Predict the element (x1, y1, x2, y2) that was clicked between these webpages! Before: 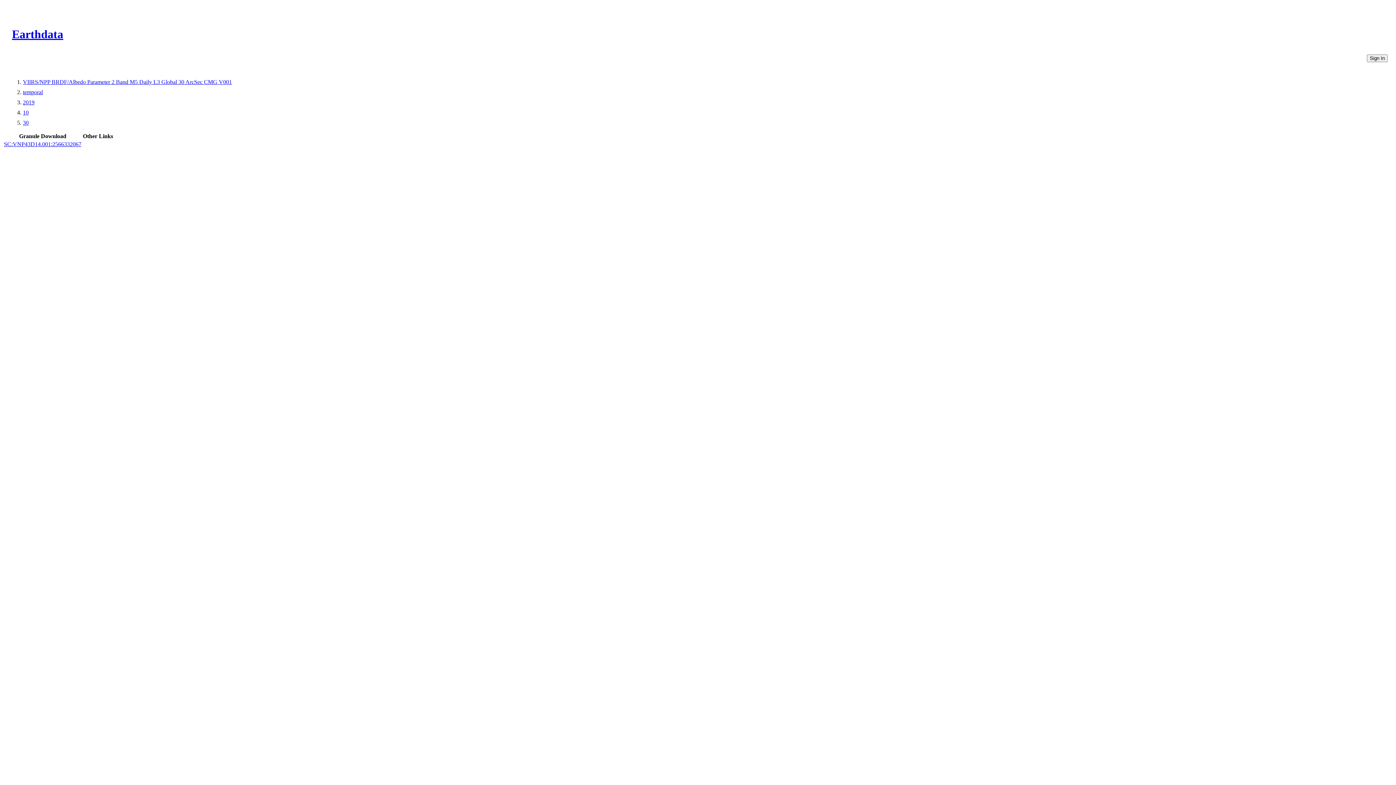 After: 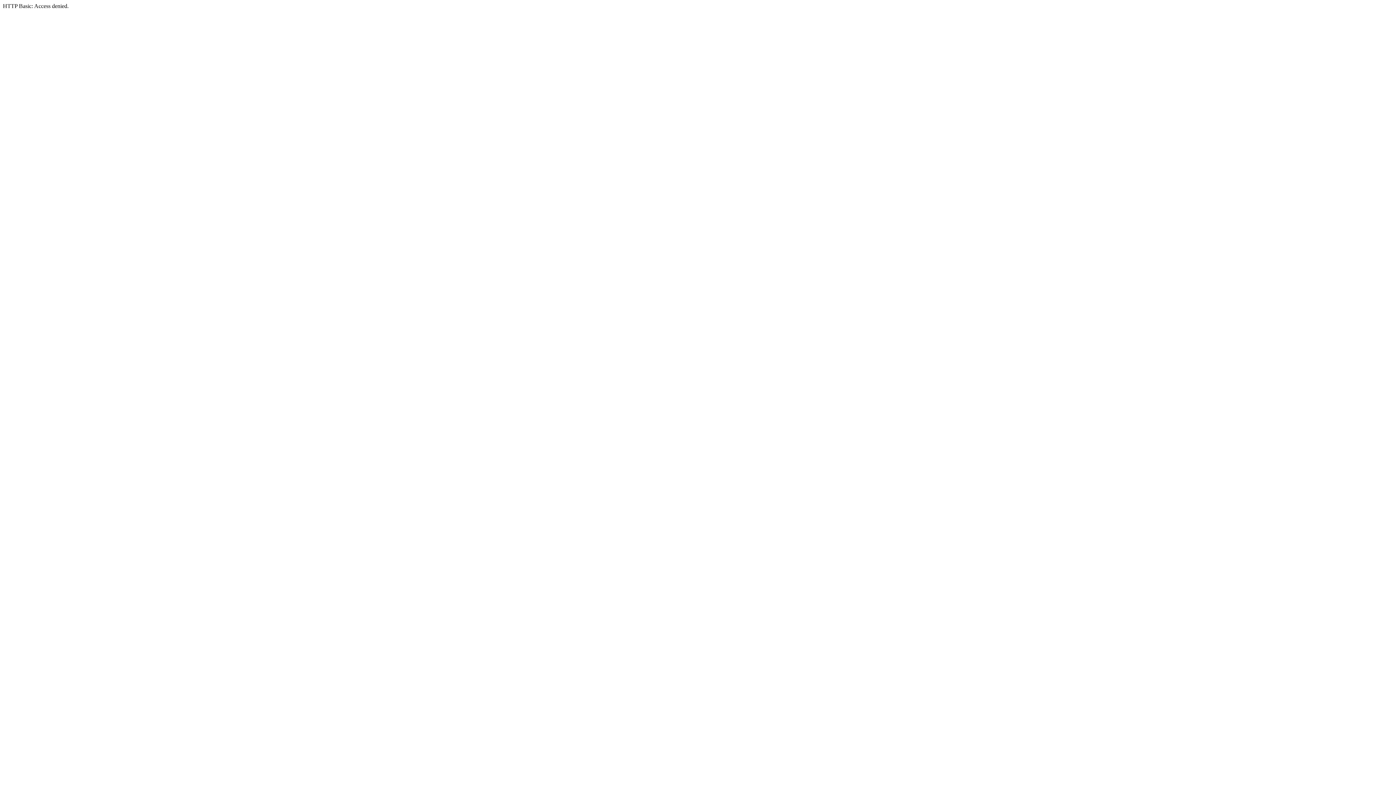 Action: bbox: (4, 141, 81, 147) label: SC:VNP43D14.001:2566332067